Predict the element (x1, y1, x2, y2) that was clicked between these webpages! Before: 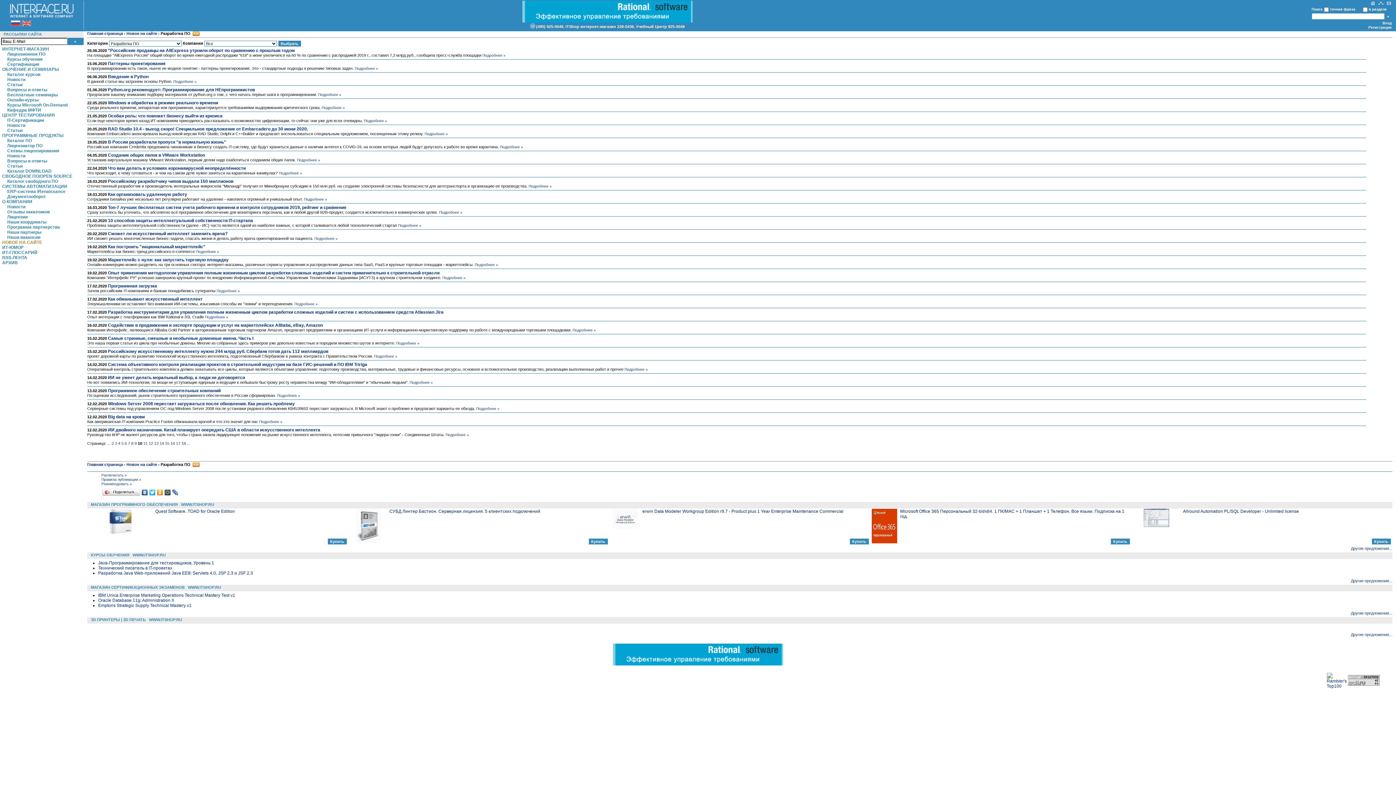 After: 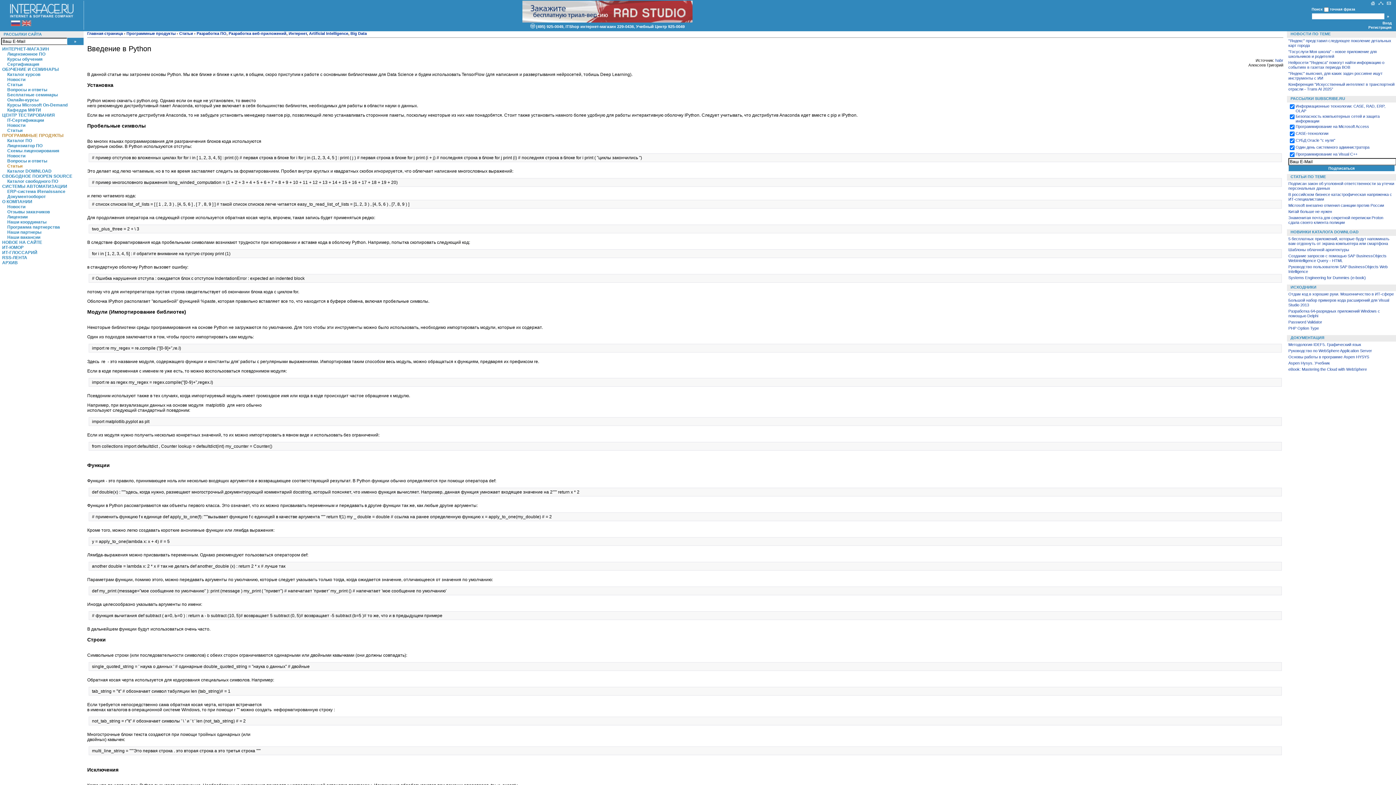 Action: label: Подробнее » bbox: (173, 79, 196, 83)